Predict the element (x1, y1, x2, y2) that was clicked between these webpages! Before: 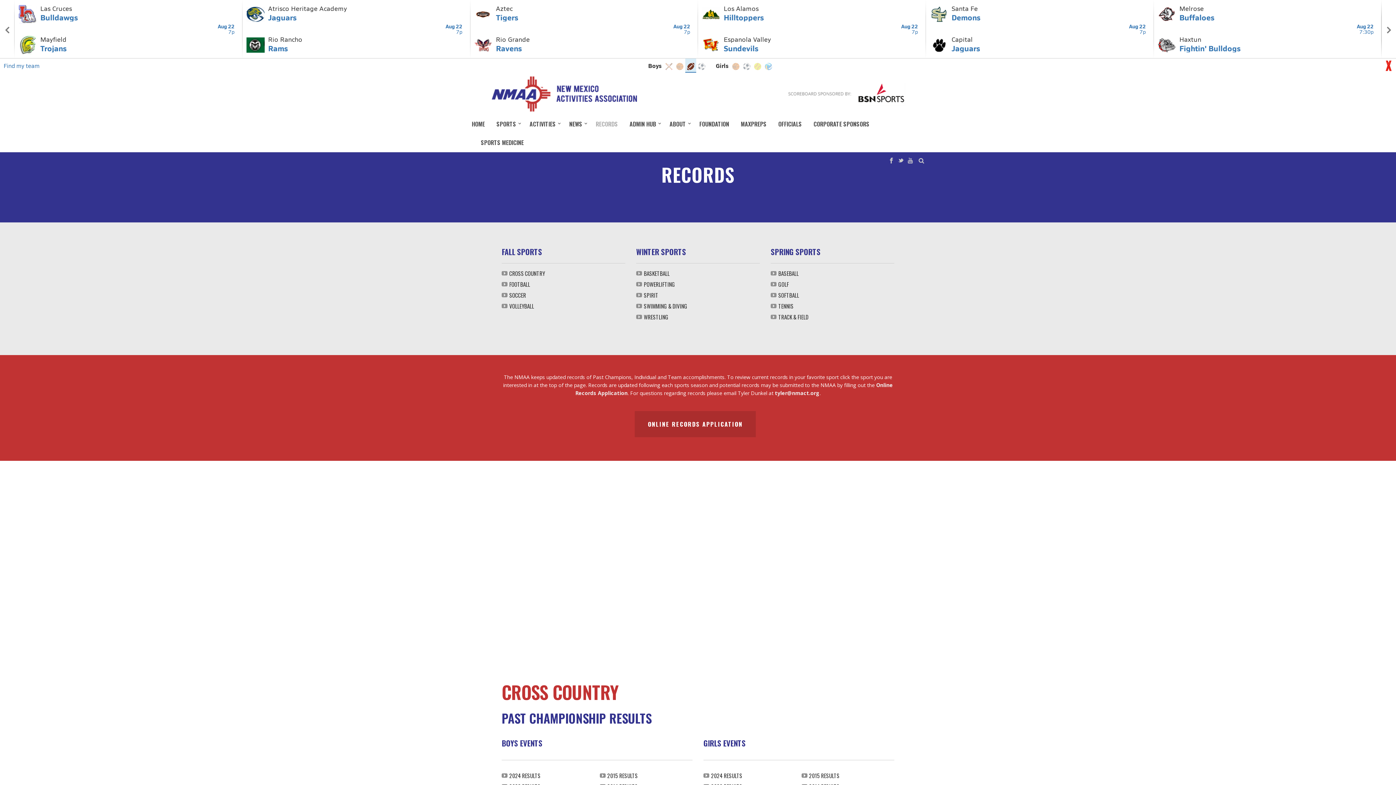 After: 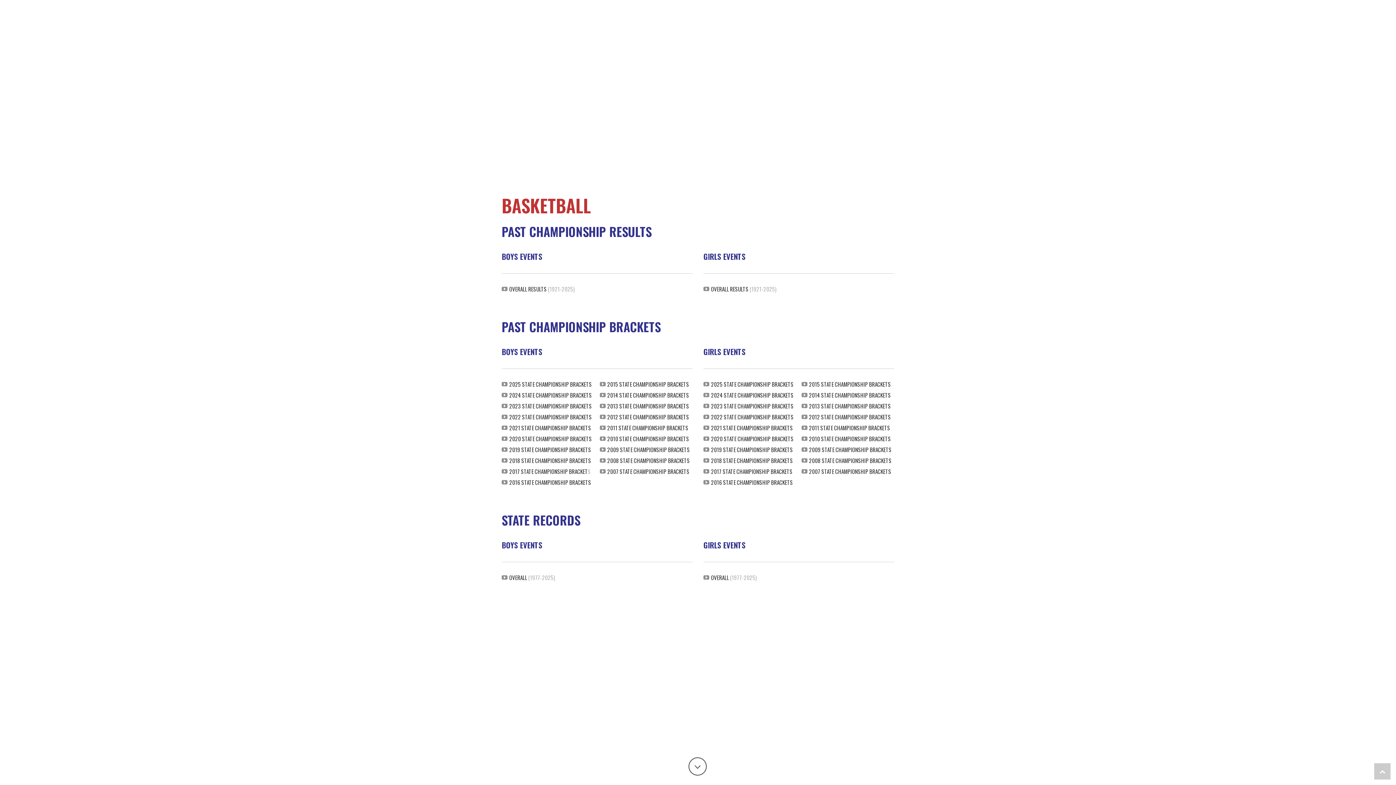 Action: bbox: (644, 269, 669, 277) label: BASKETBALL